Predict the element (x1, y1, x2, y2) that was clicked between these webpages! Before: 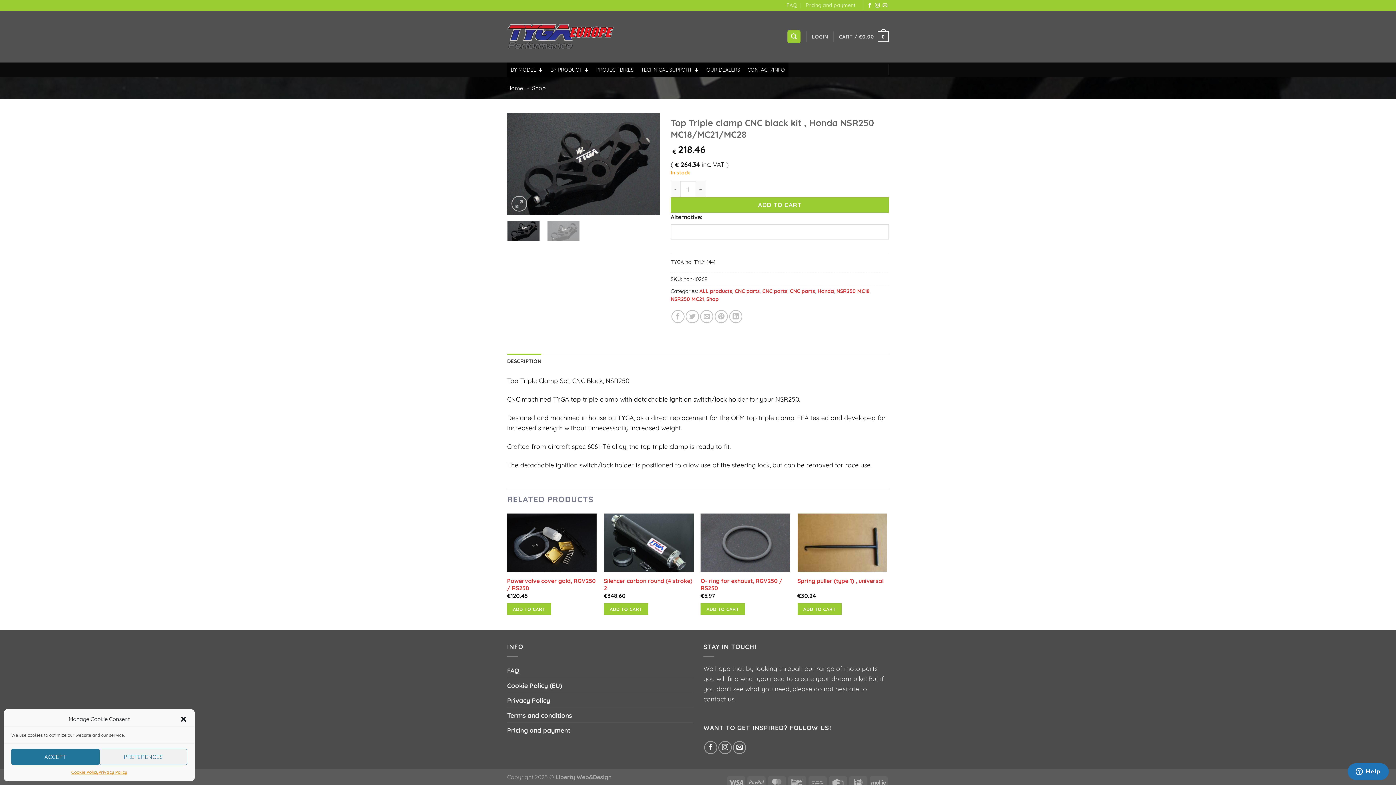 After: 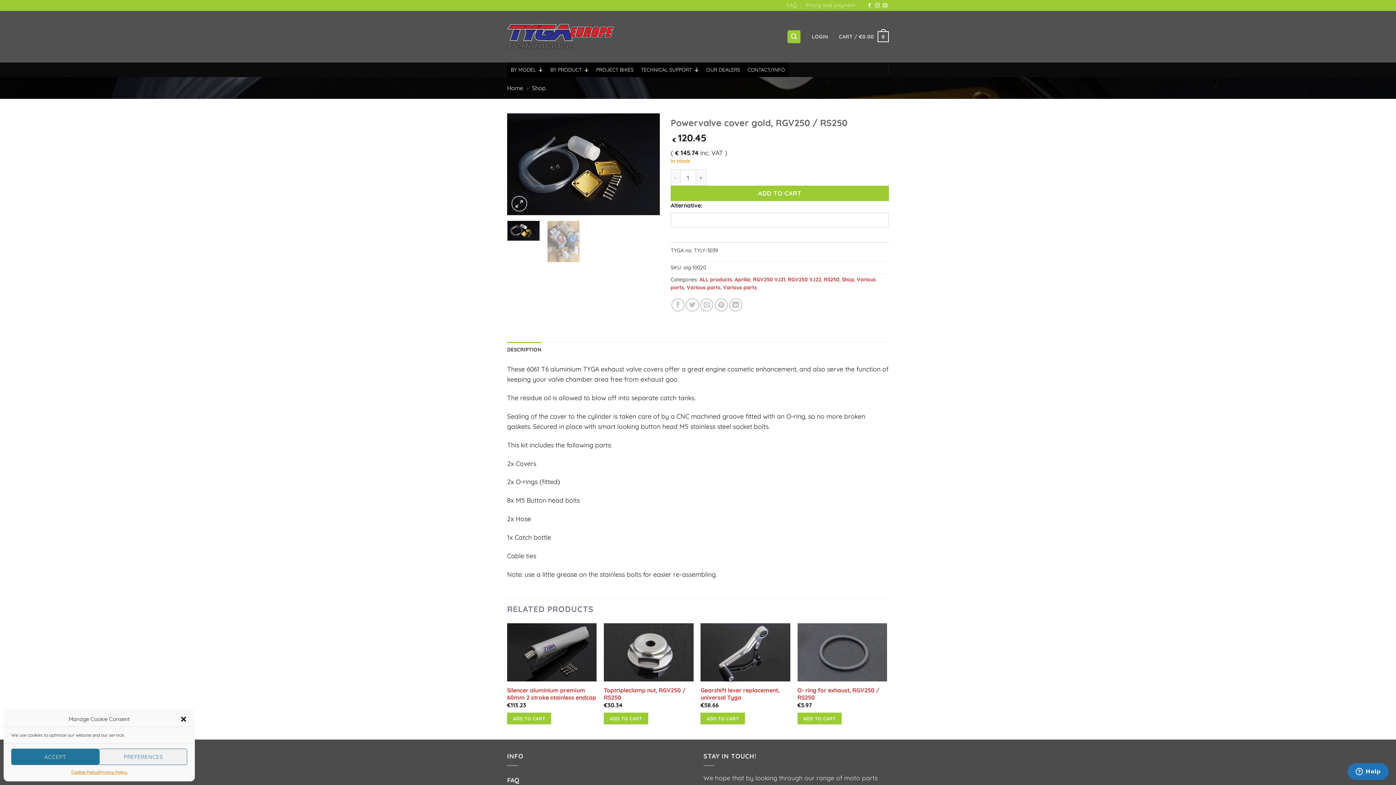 Action: label: Powervalve cover gold, RGV250 / RS250 bbox: (507, 577, 596, 591)